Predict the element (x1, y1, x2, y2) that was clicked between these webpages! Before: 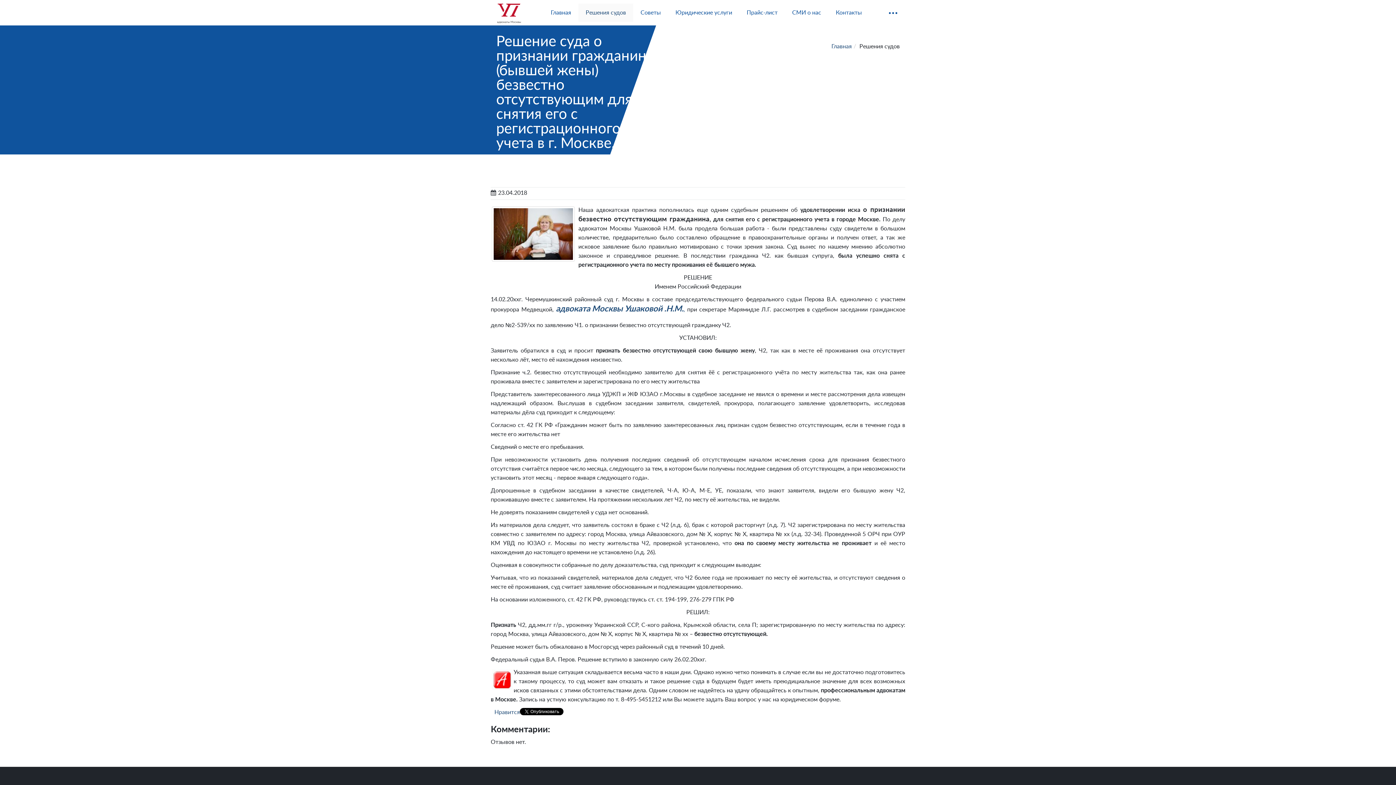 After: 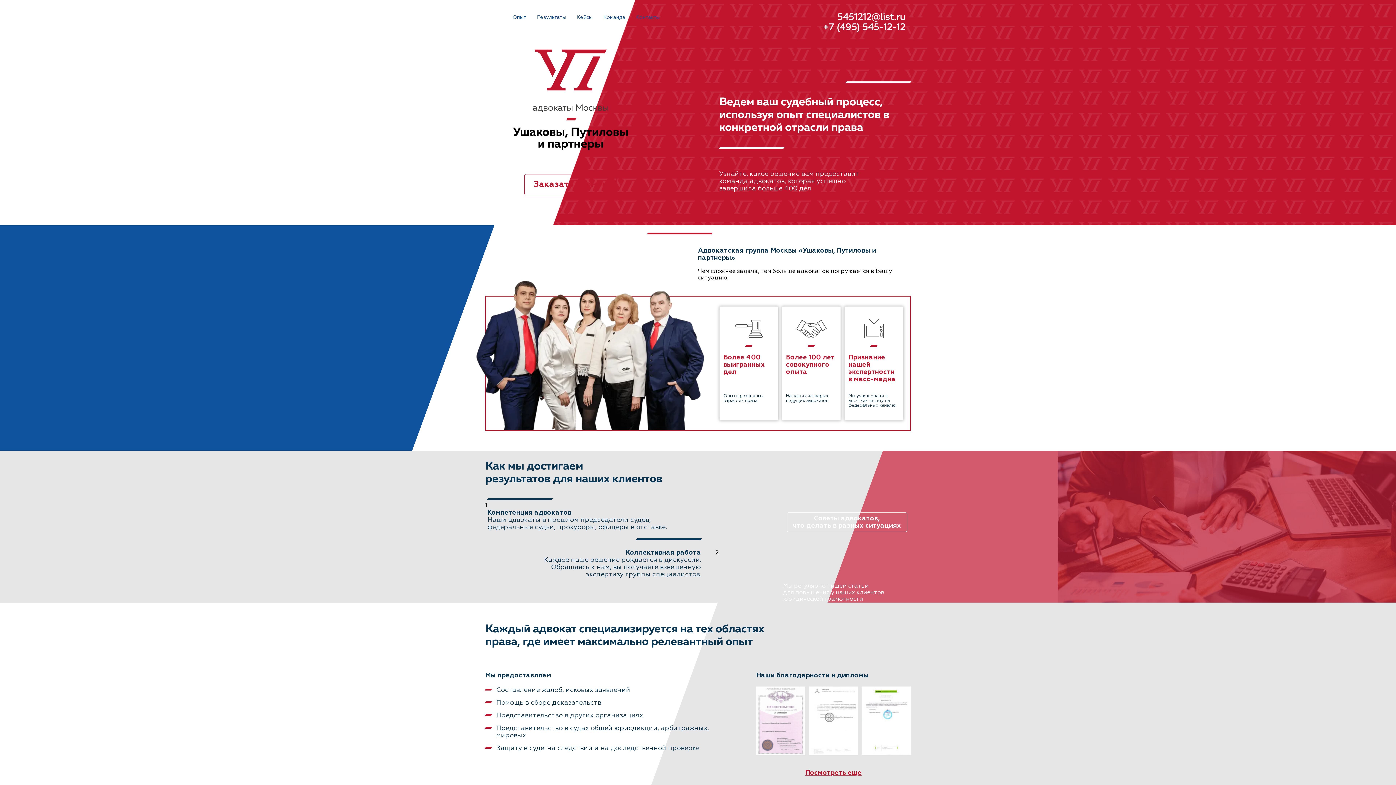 Action: bbox: (490, 3, 527, 23)